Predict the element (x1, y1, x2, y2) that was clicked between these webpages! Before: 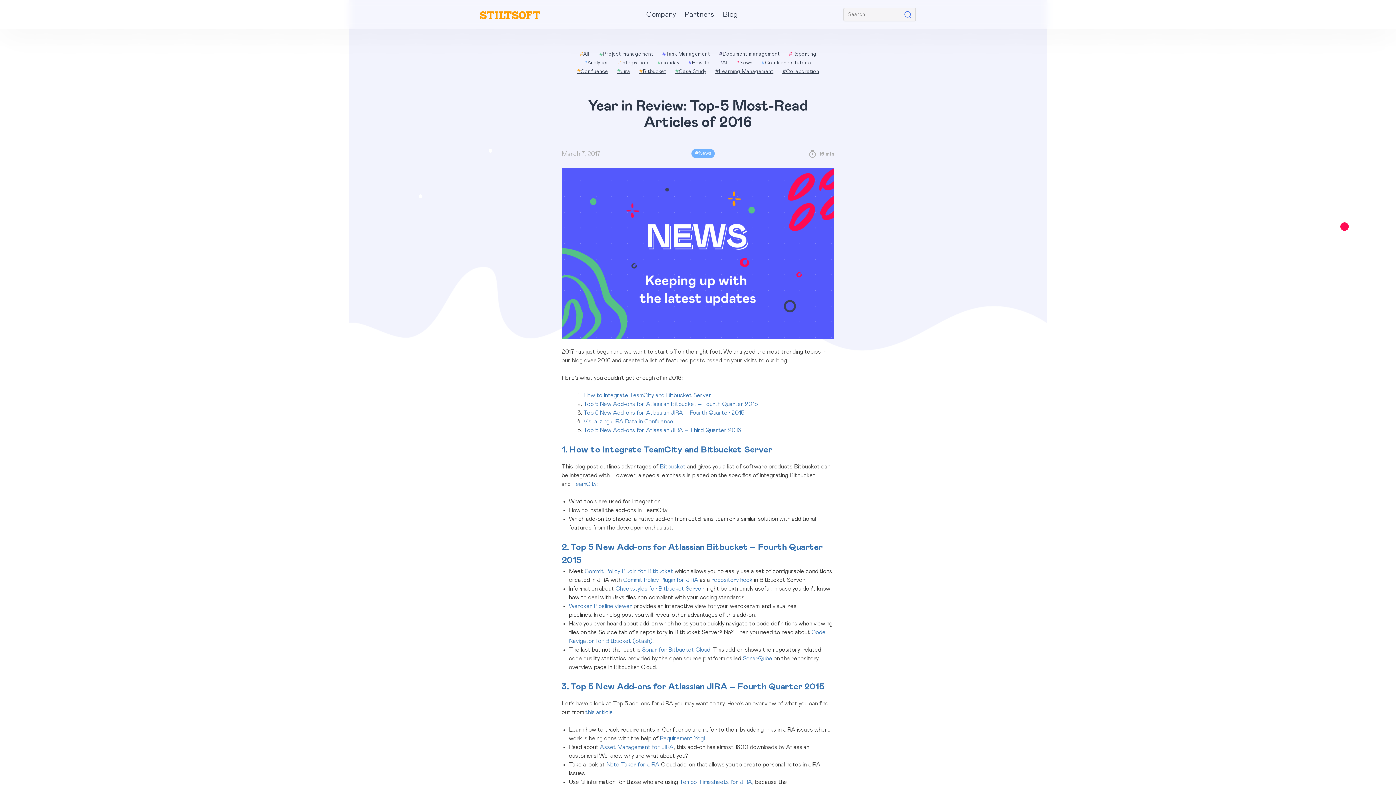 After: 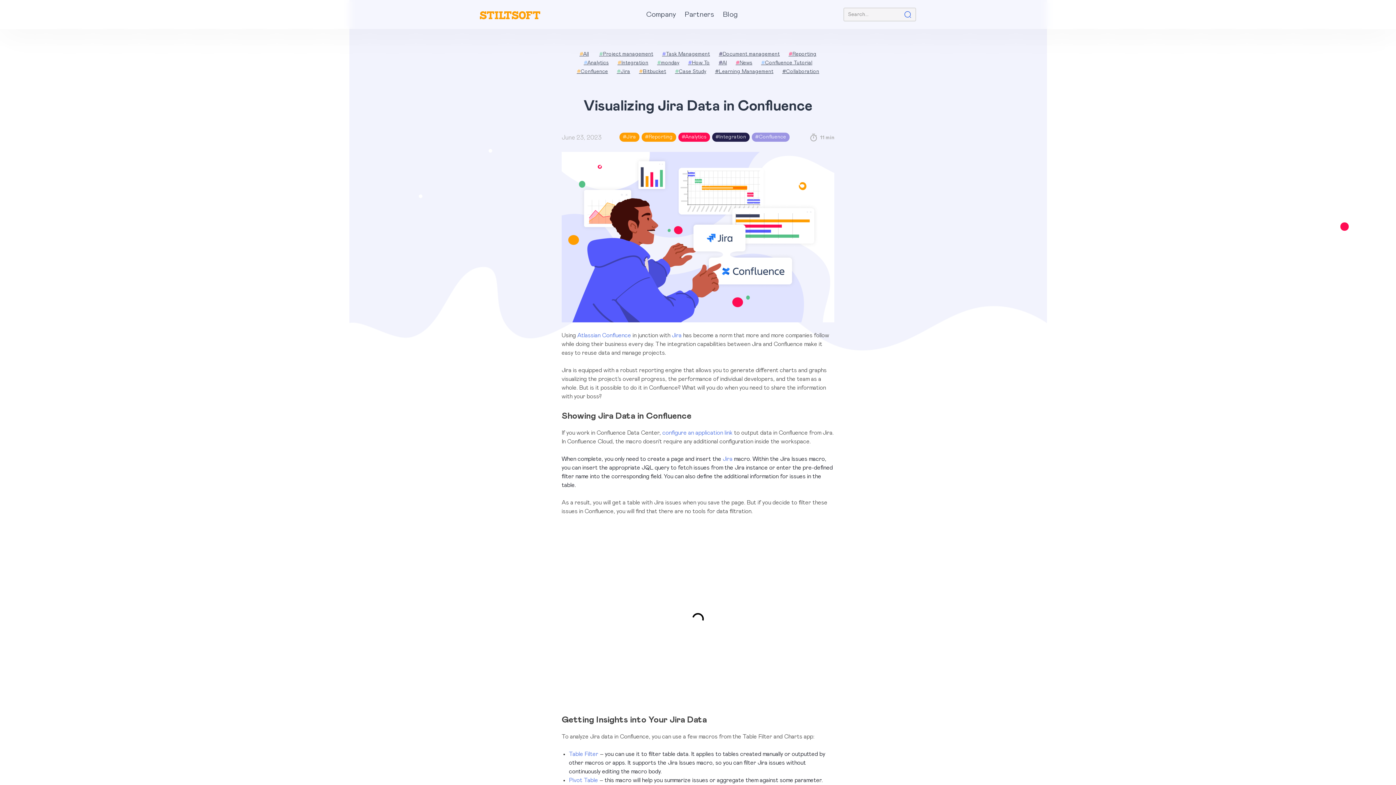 Action: label: Visualizing JIRA Data in Confluence bbox: (583, 418, 673, 424)